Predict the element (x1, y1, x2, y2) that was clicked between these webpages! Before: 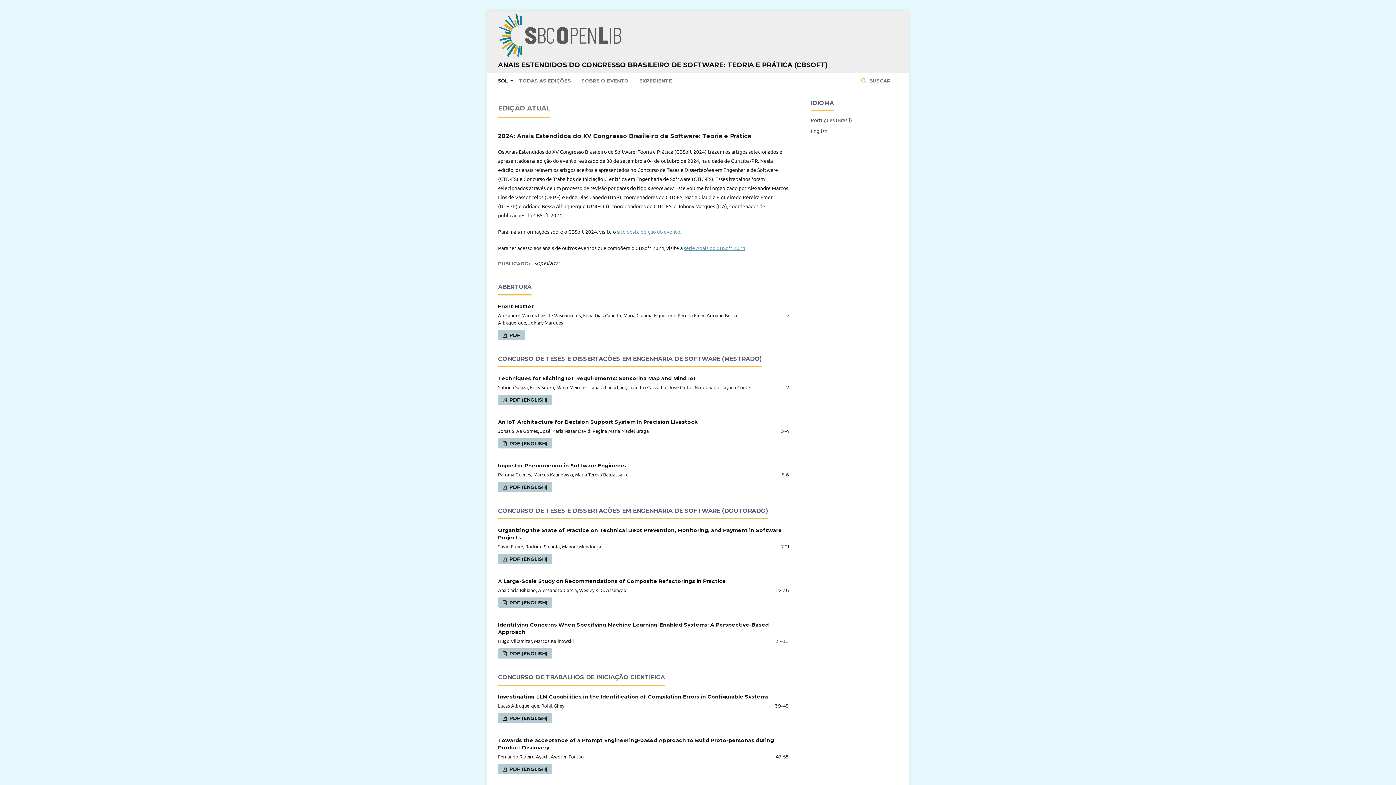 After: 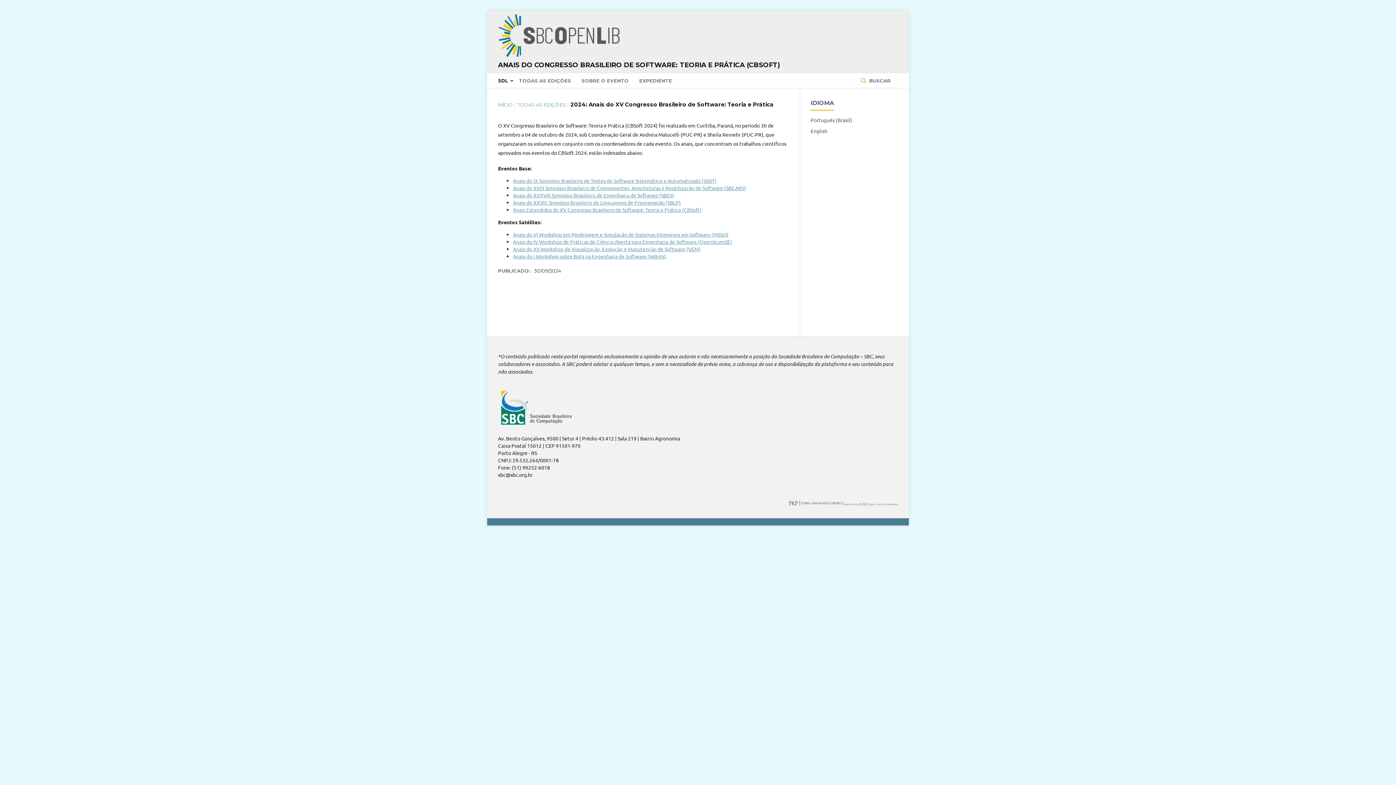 Action: bbox: (684, 244, 745, 251) label: série Anais do CBSoft 2024